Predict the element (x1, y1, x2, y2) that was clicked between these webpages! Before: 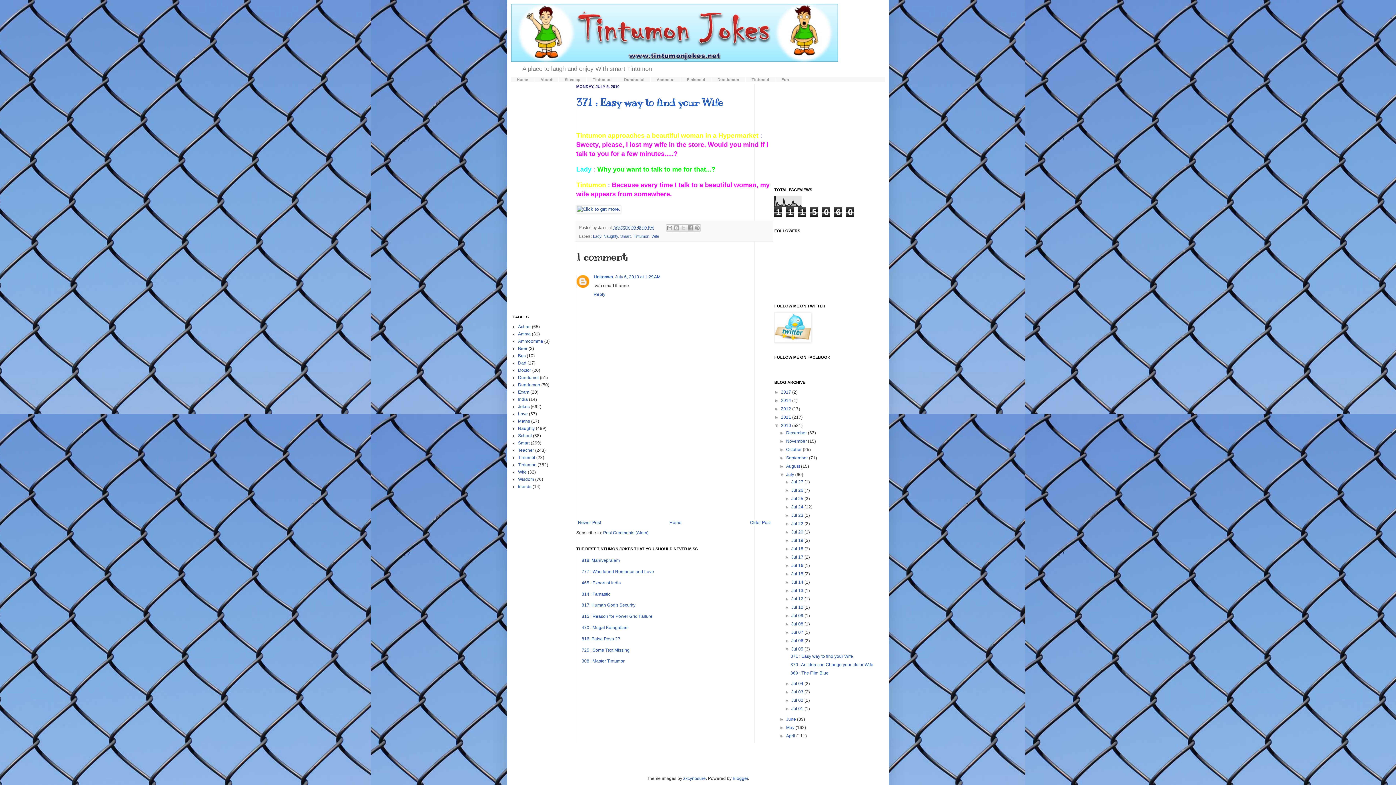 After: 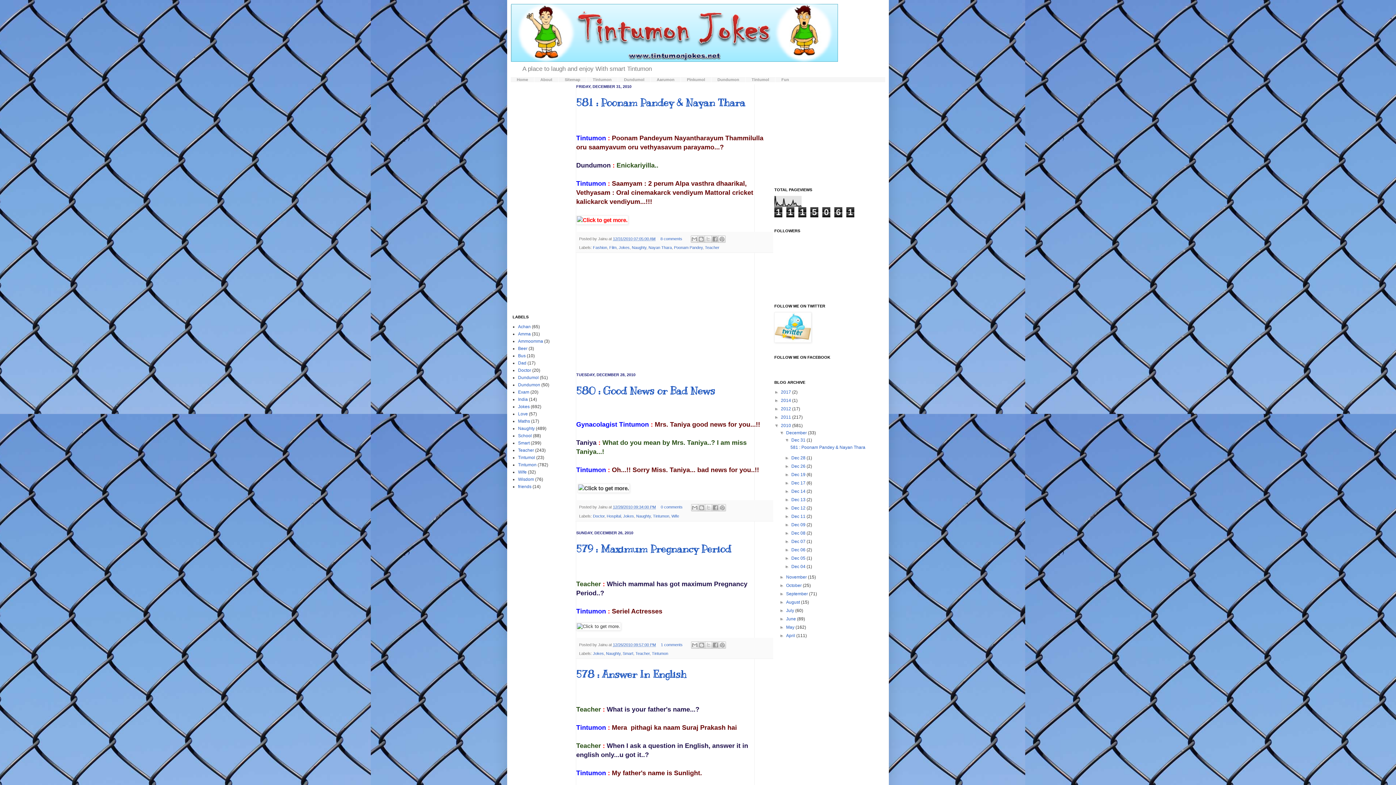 Action: label: December  bbox: (786, 430, 808, 435)